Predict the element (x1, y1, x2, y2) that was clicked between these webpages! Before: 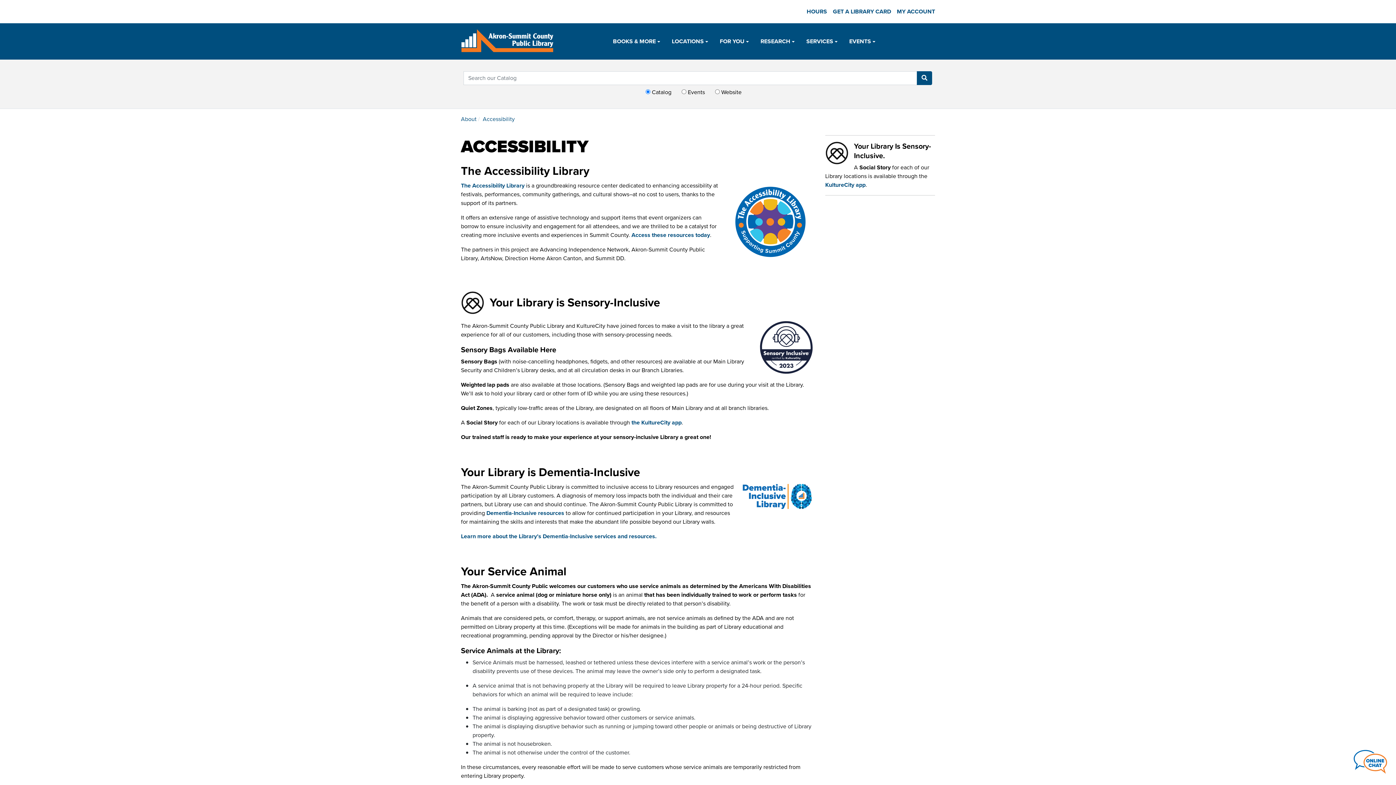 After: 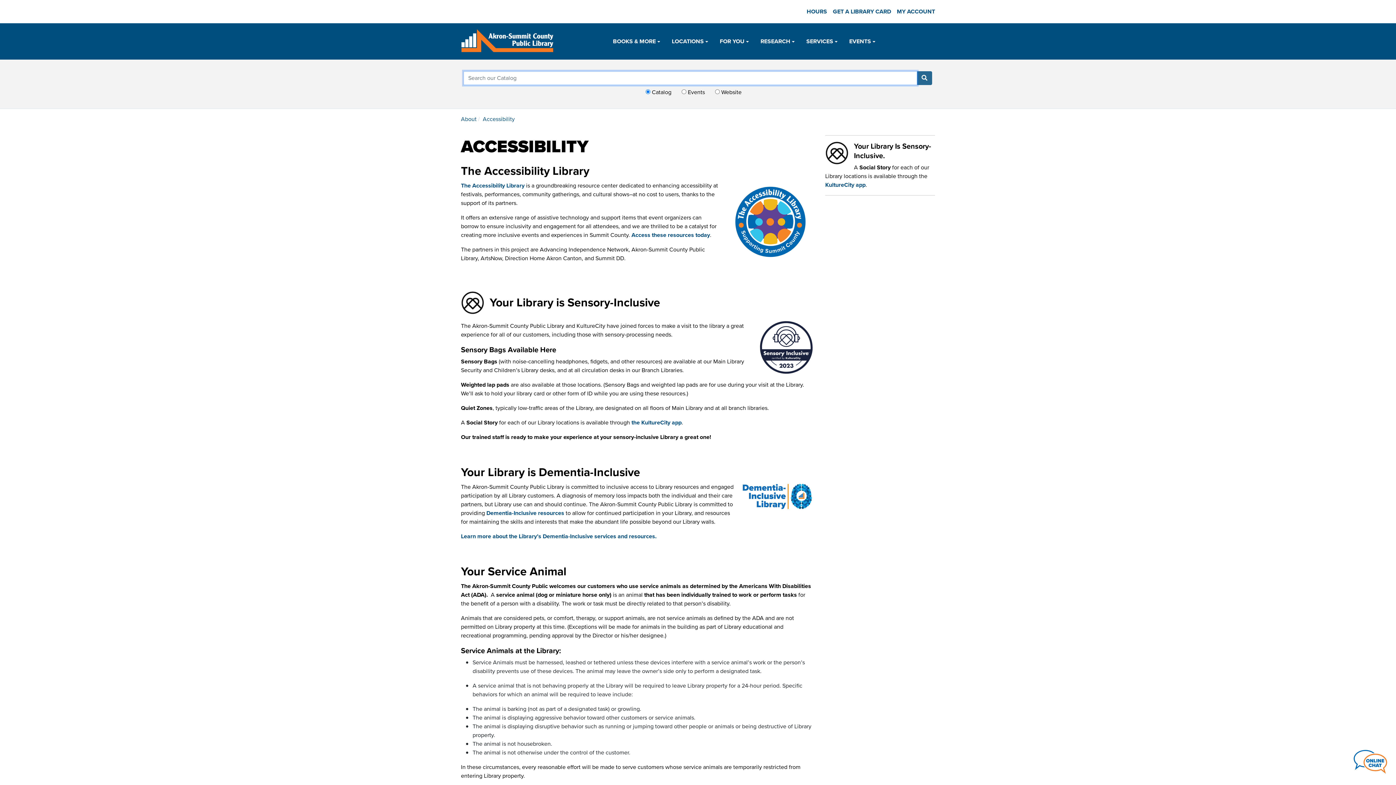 Action: label: ASCPL catalog search button bbox: (917, 71, 932, 85)